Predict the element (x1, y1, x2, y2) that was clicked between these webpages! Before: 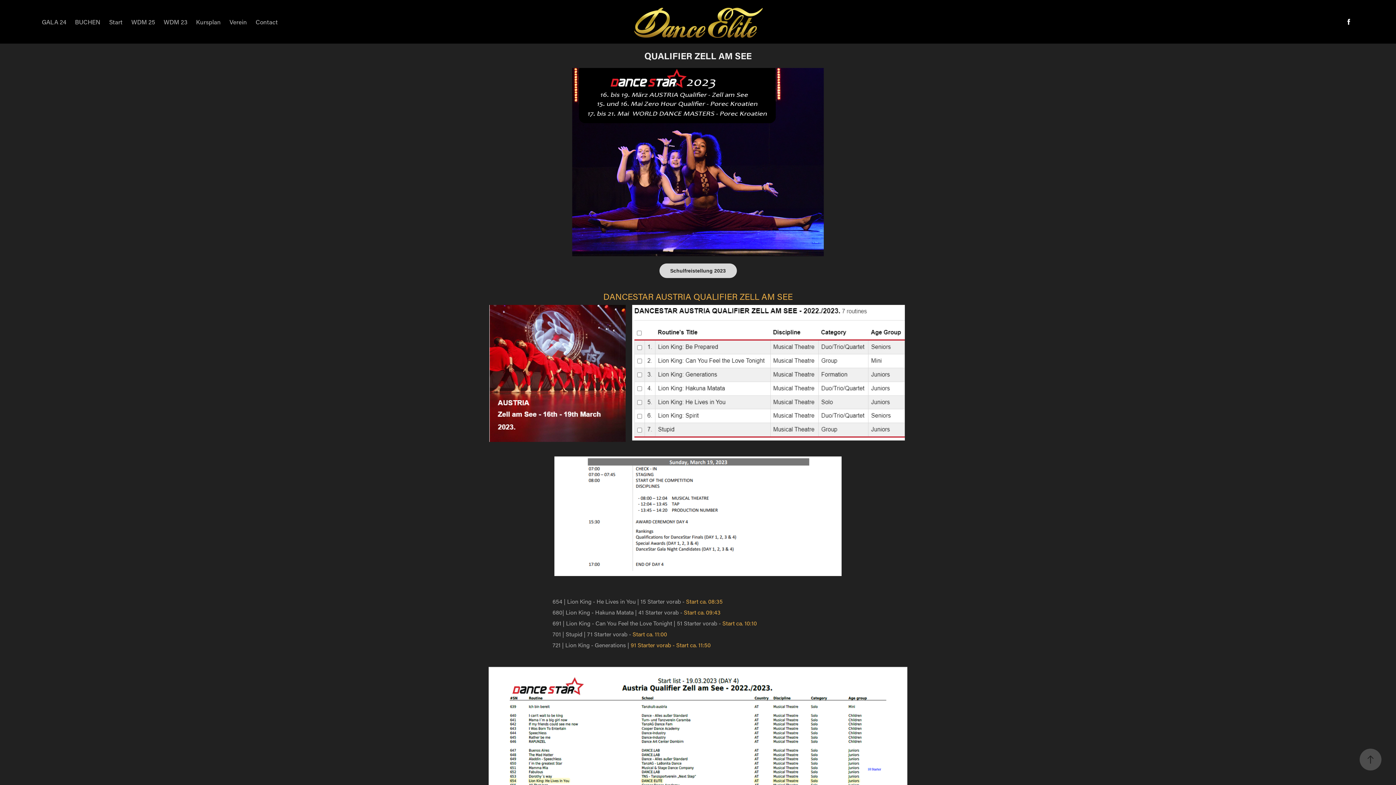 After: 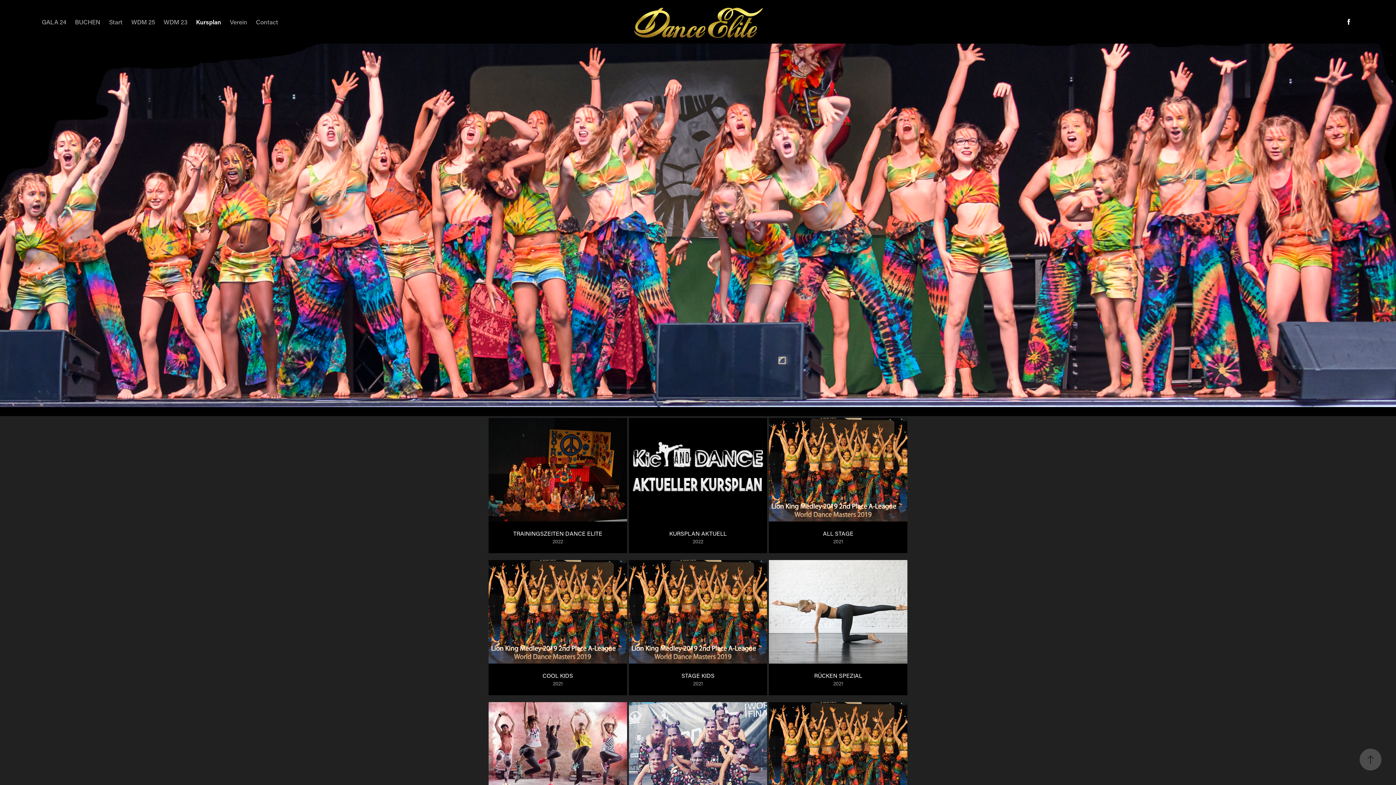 Action: bbox: (196, 17, 220, 25) label: Kursplan